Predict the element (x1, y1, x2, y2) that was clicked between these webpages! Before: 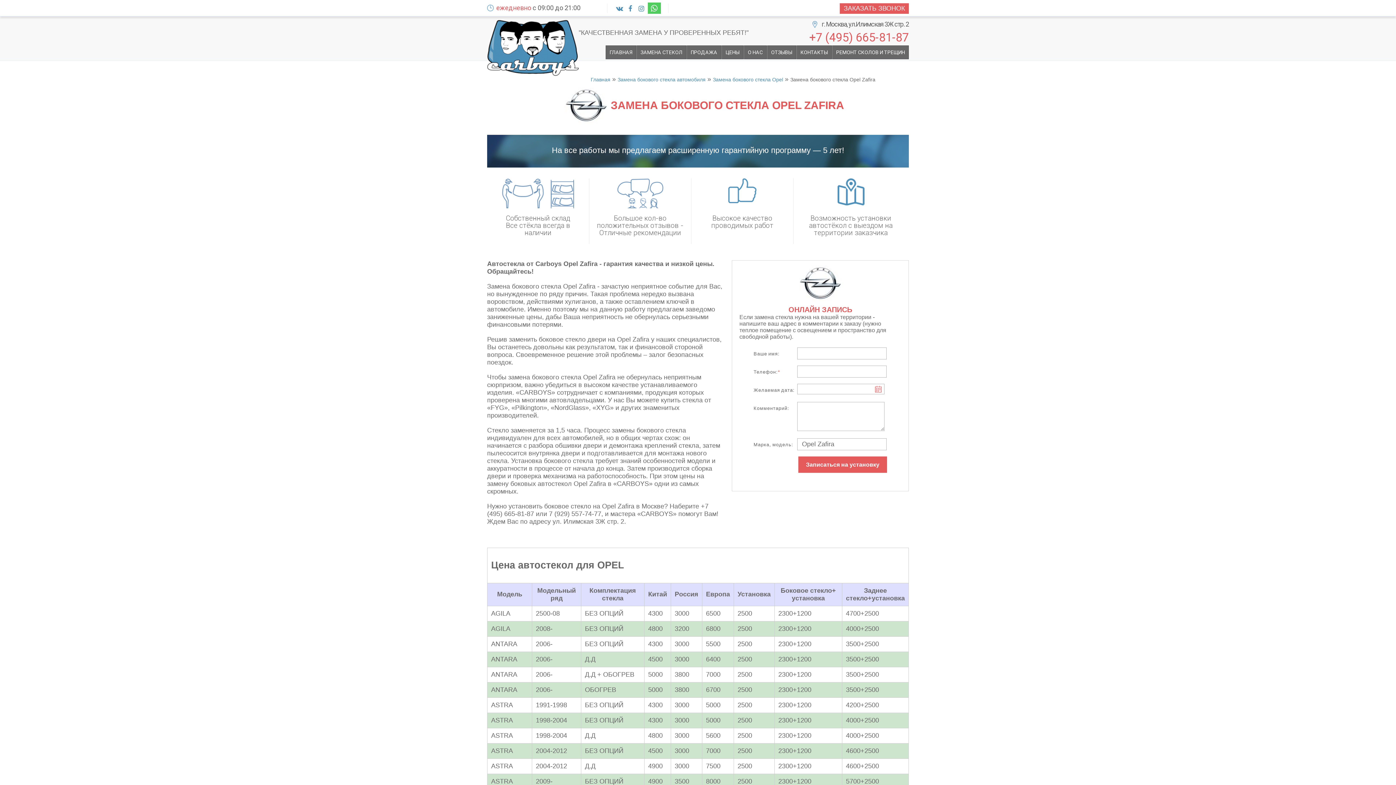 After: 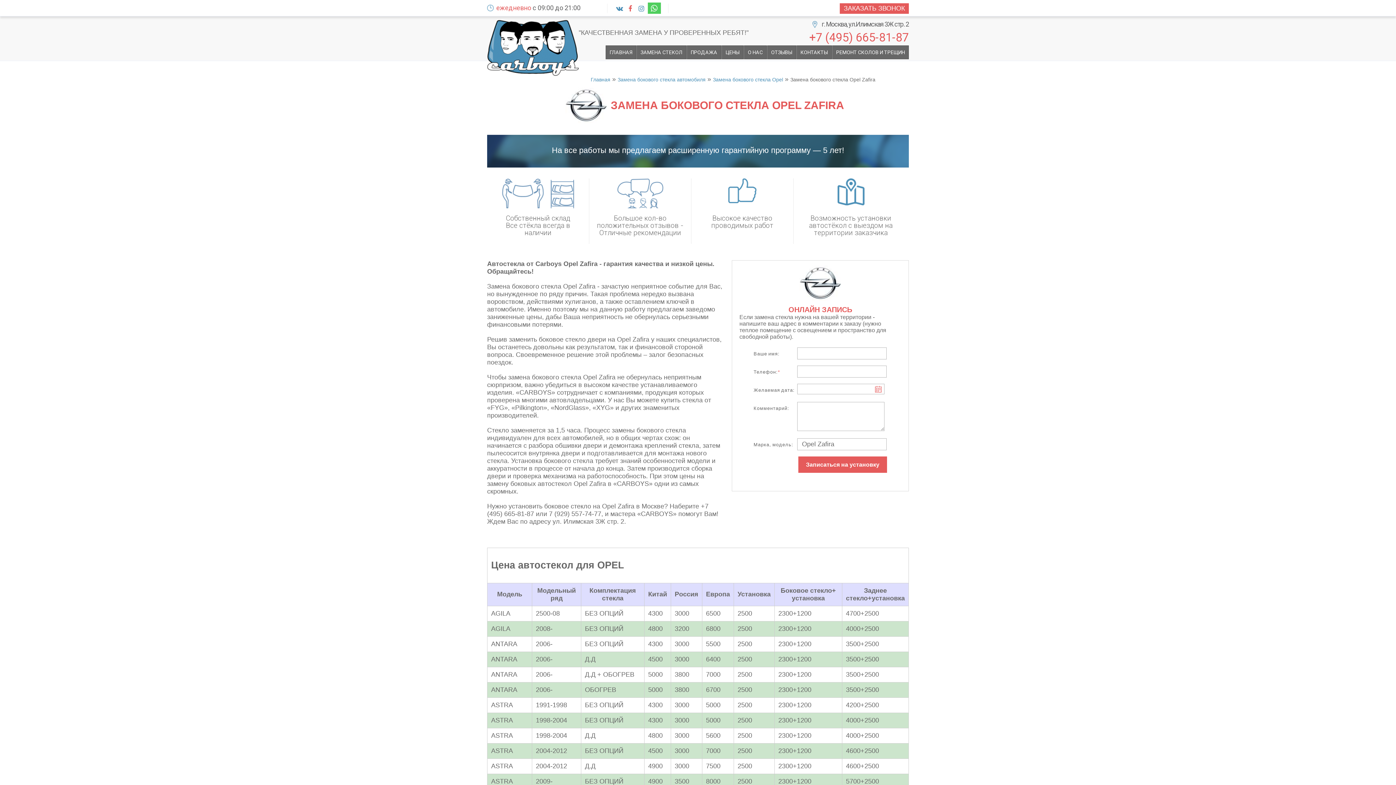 Action: bbox: (625, 5, 635, 12)